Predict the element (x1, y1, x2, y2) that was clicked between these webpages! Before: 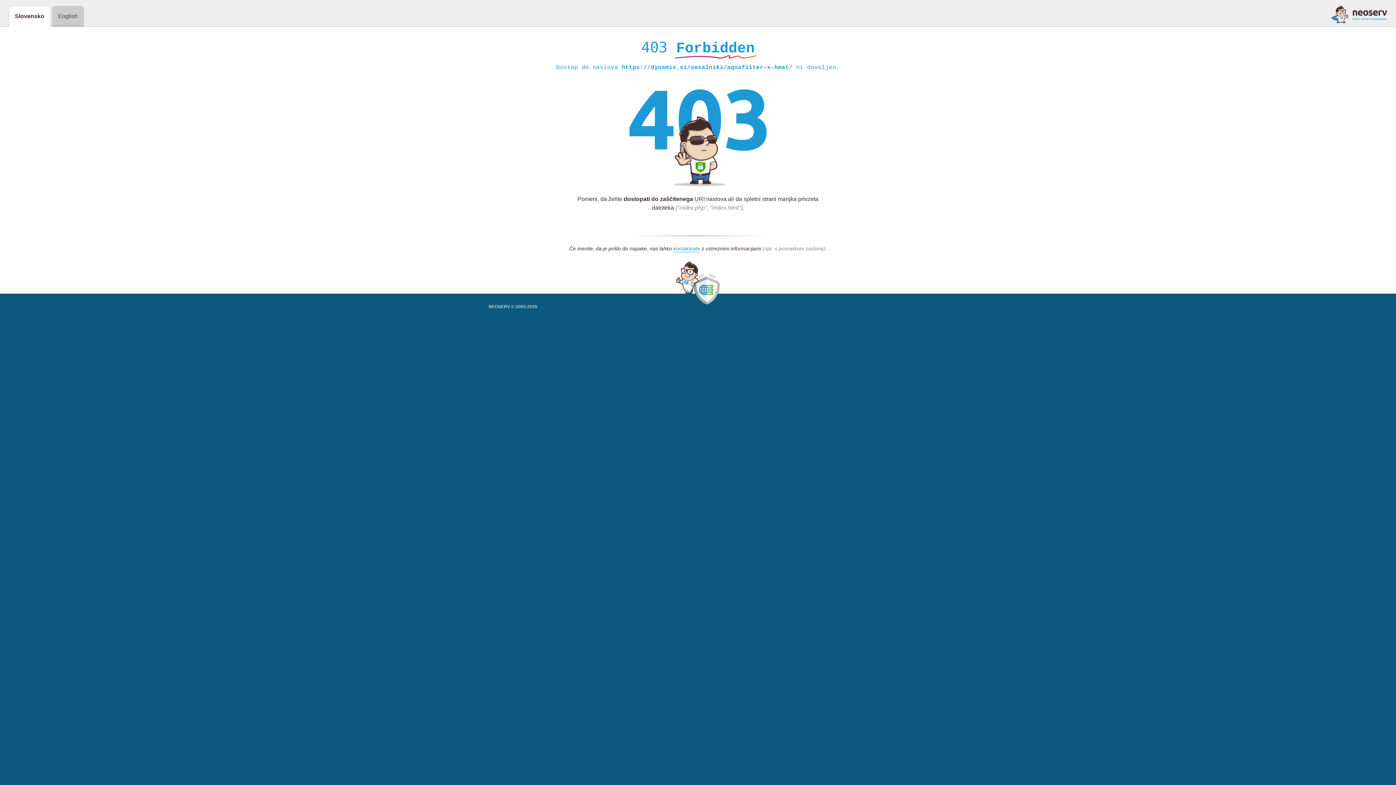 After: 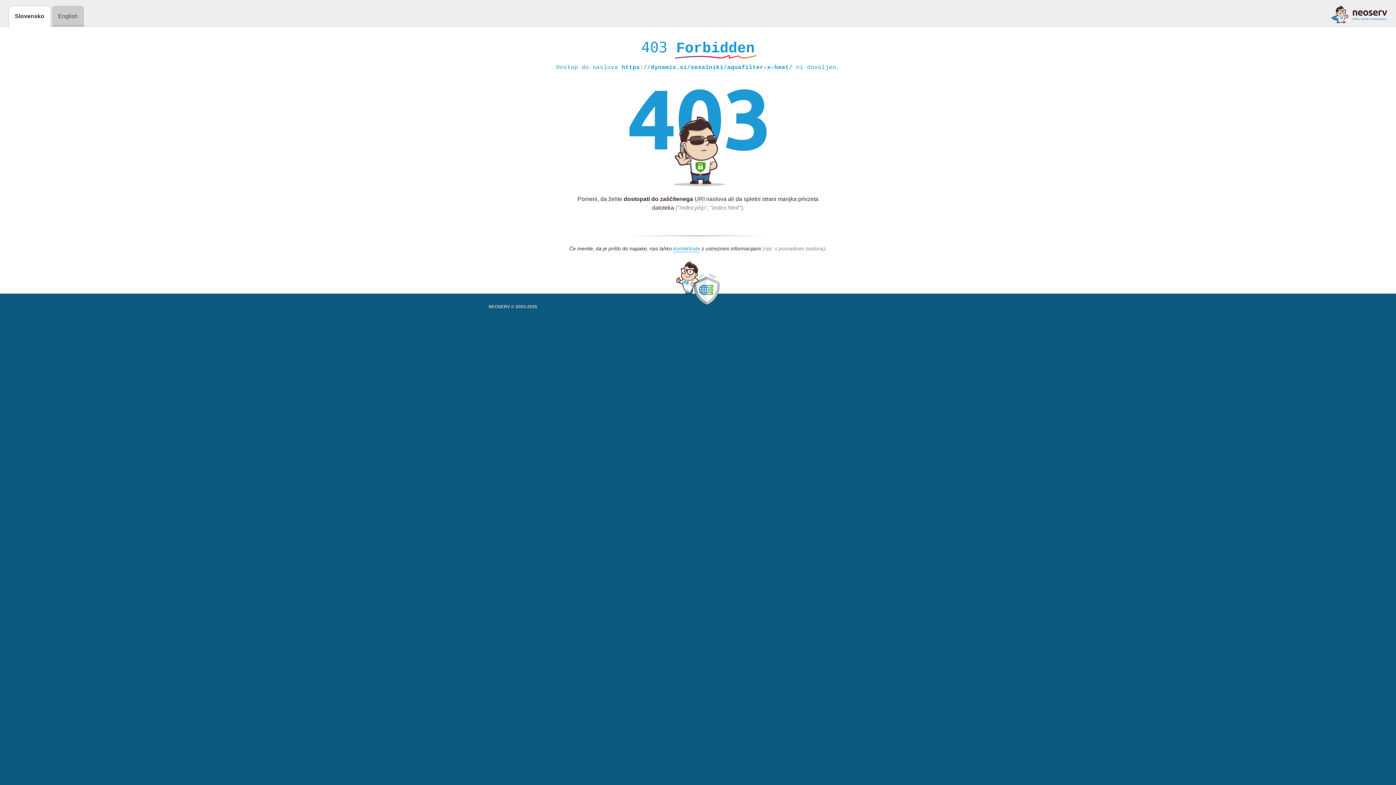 Action: bbox: (1331, 5, 1387, 23)